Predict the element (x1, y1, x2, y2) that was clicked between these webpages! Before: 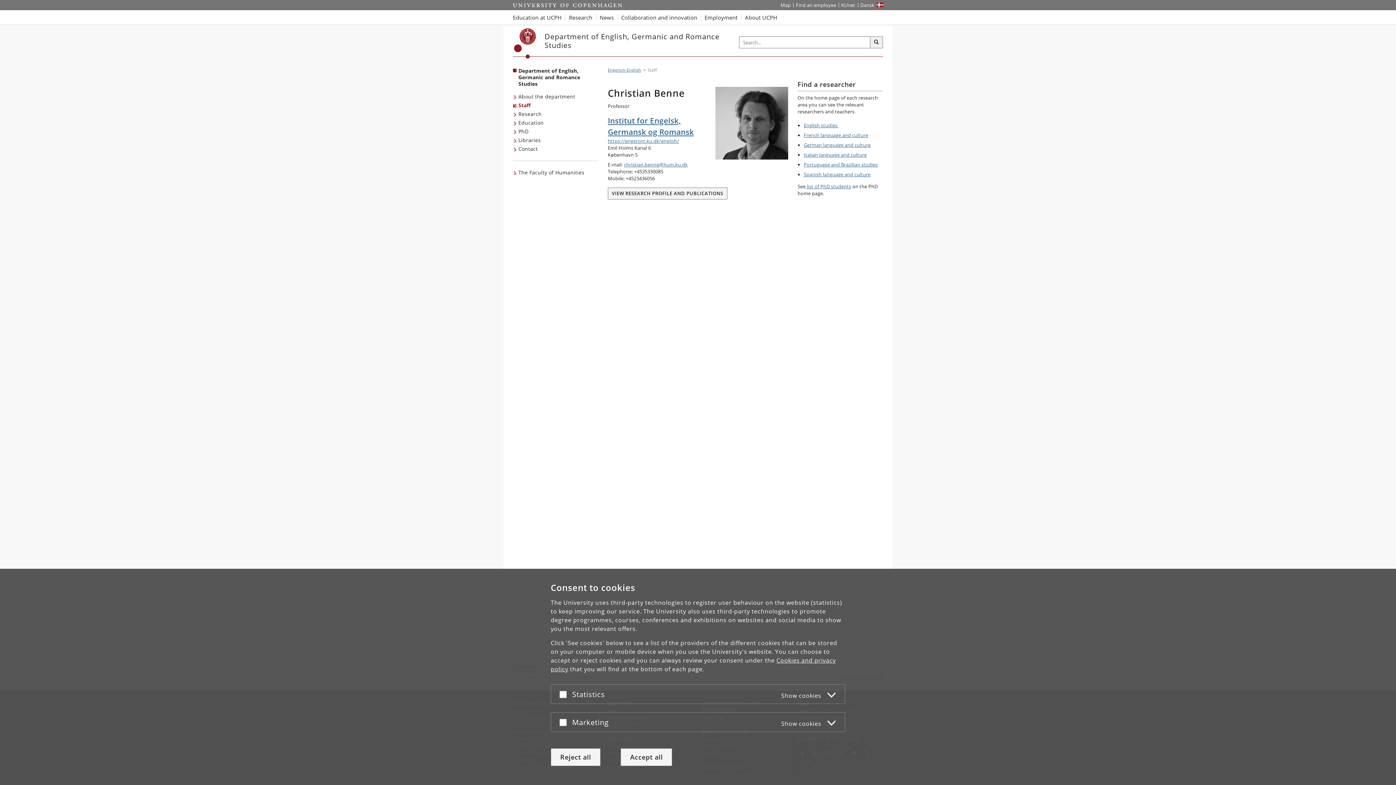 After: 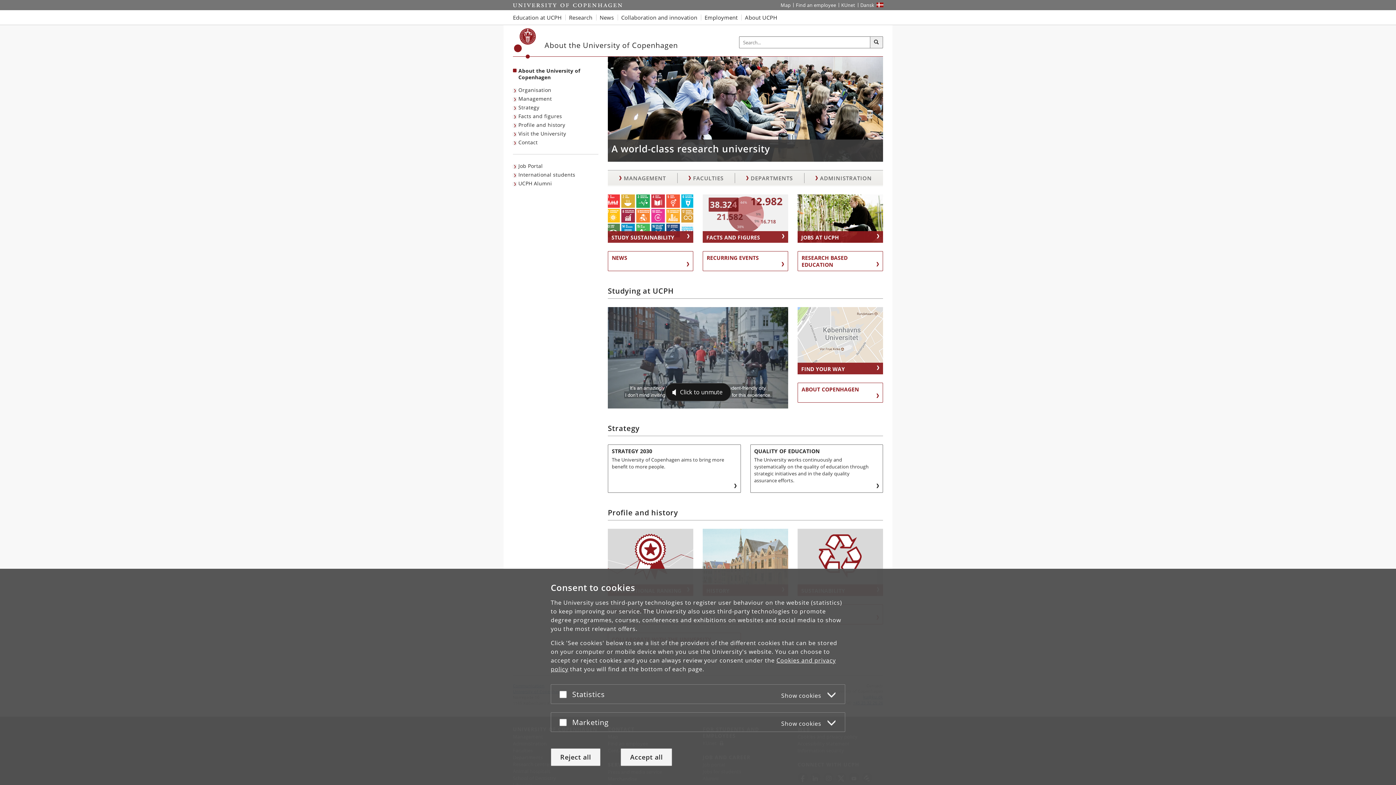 Action: bbox: (741, 10, 781, 24) label: About UCPH